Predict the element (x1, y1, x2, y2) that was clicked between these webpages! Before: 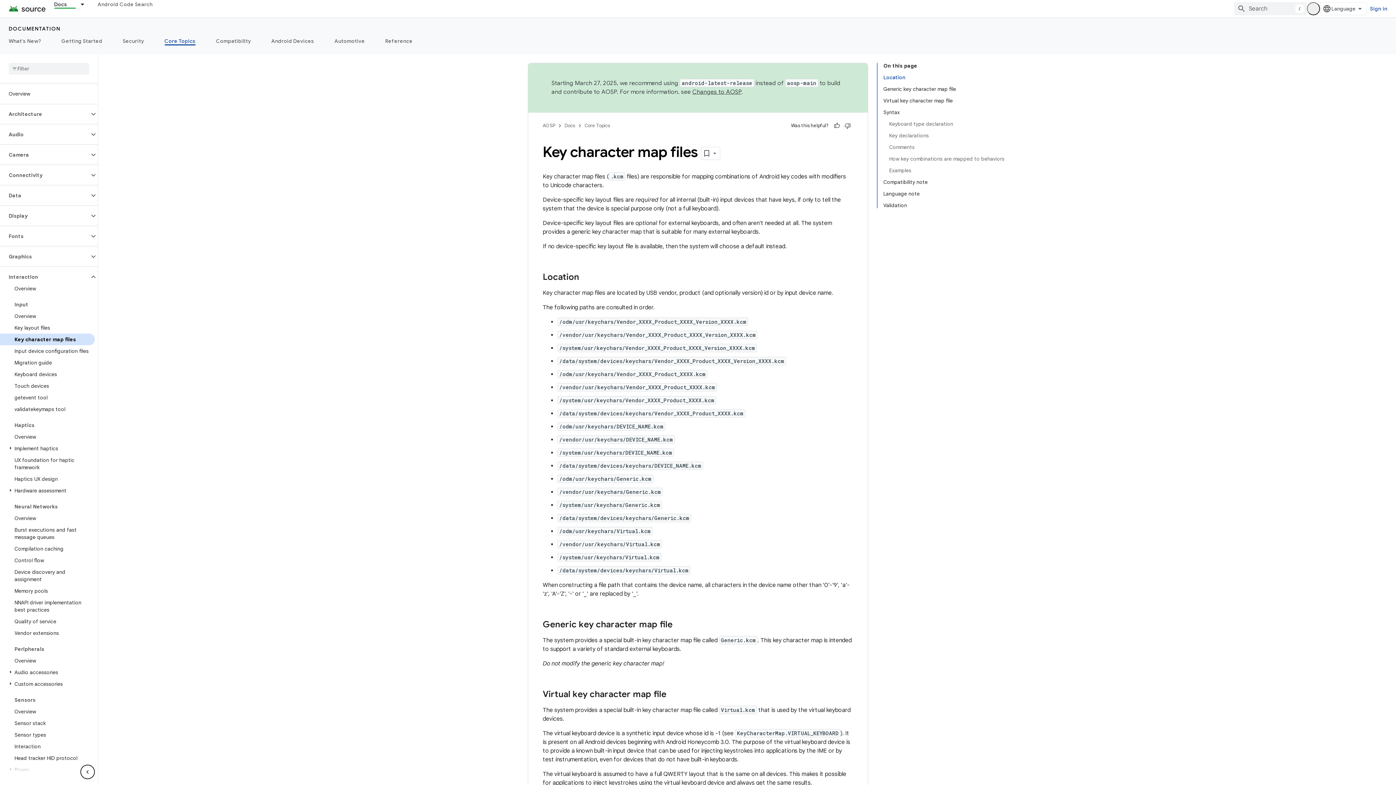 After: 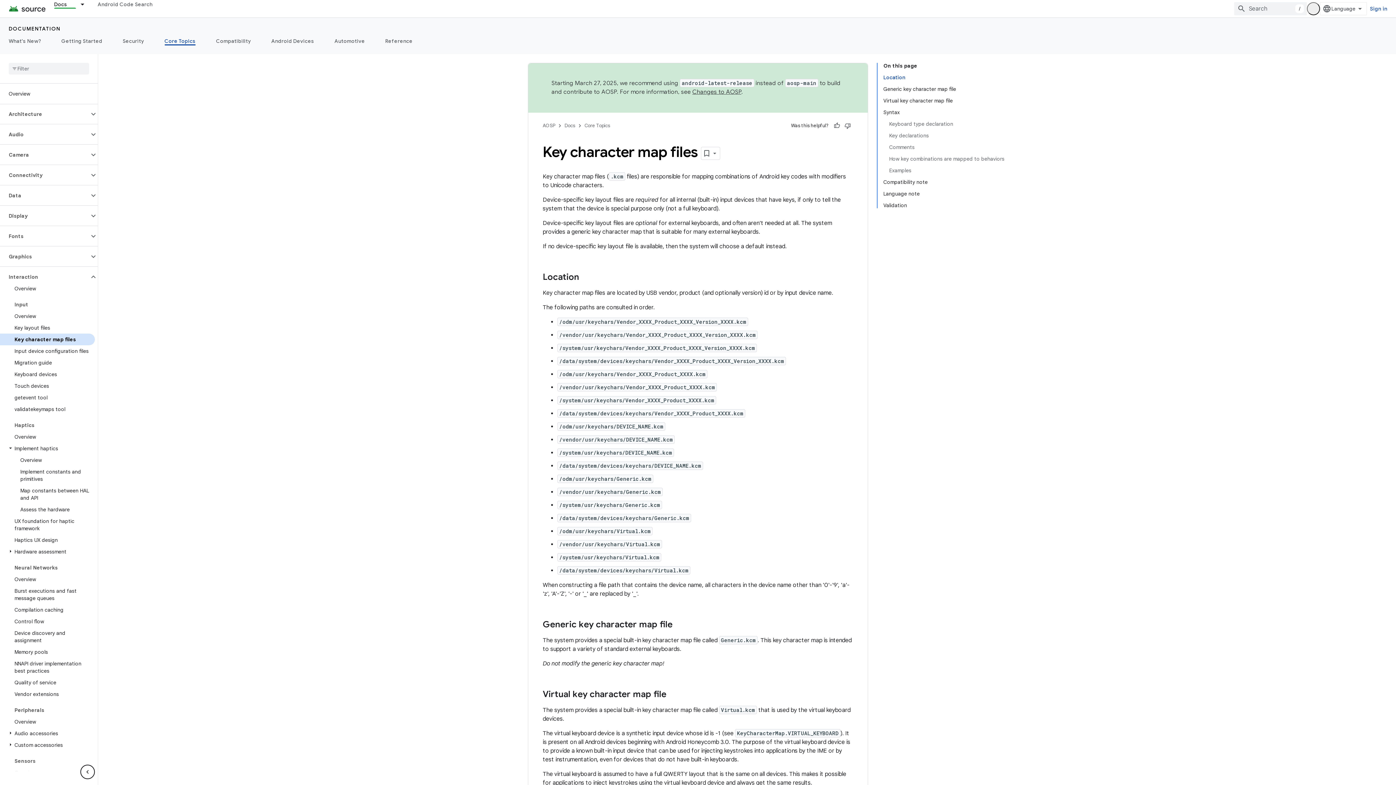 Action: bbox: (6, 445, 14, 451)